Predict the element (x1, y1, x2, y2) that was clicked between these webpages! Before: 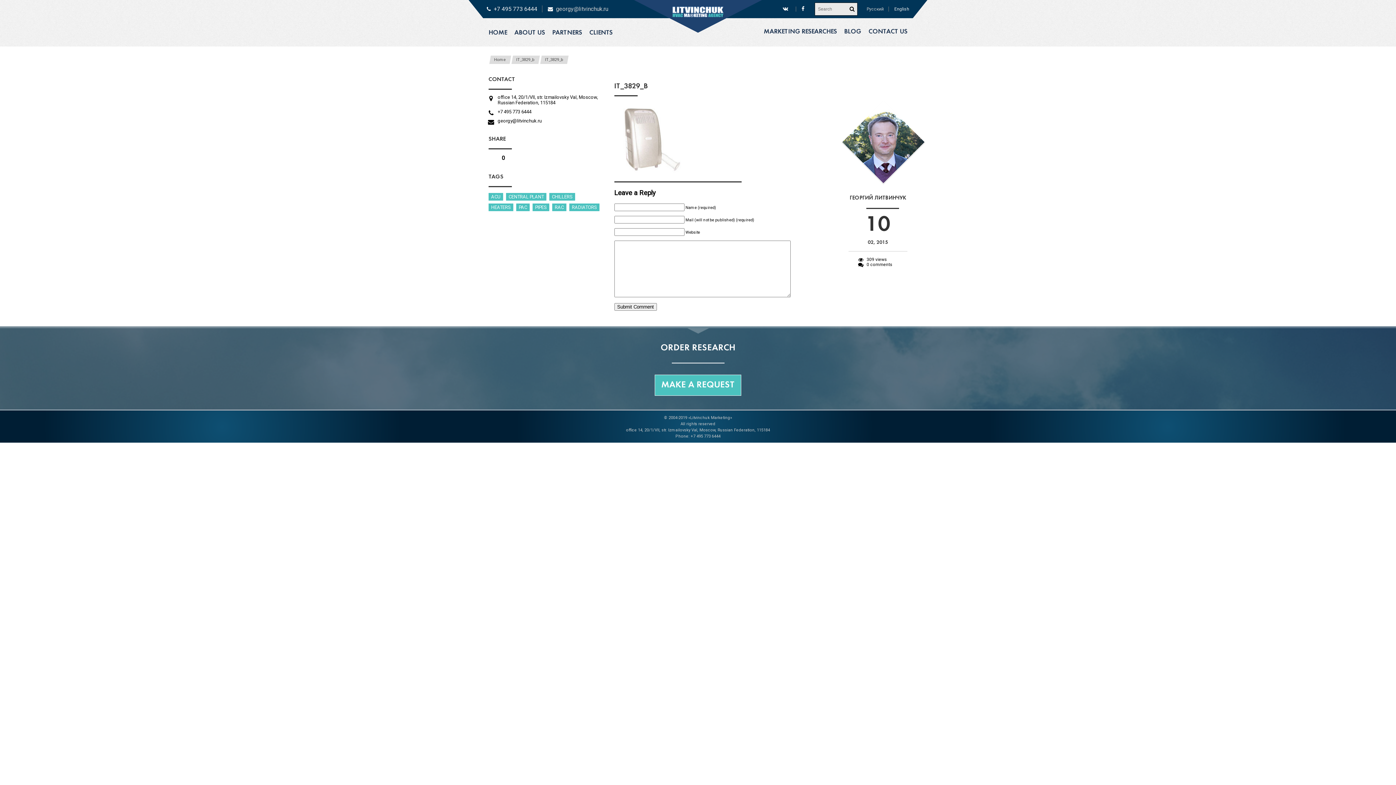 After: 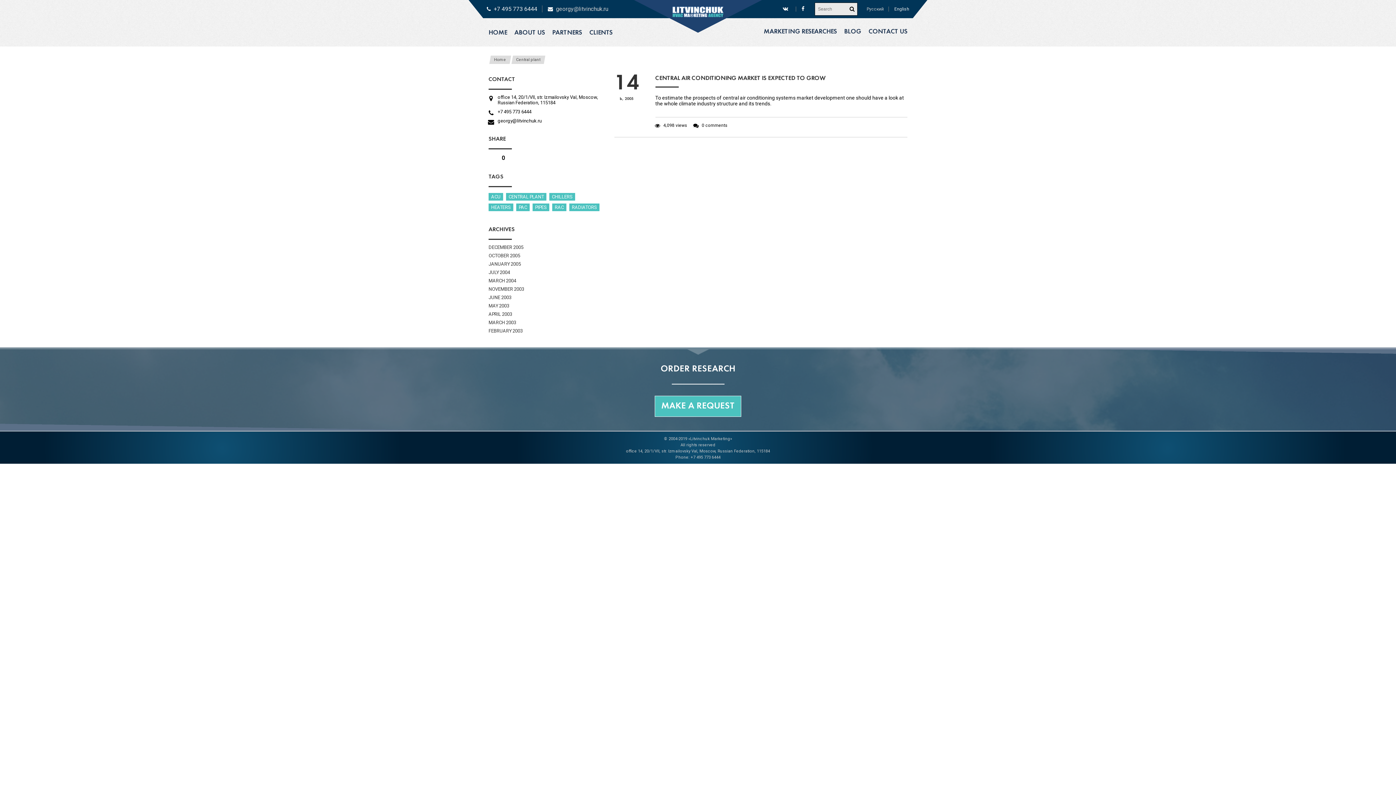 Action: label: CENTRAL PLANT bbox: (506, 192, 546, 200)